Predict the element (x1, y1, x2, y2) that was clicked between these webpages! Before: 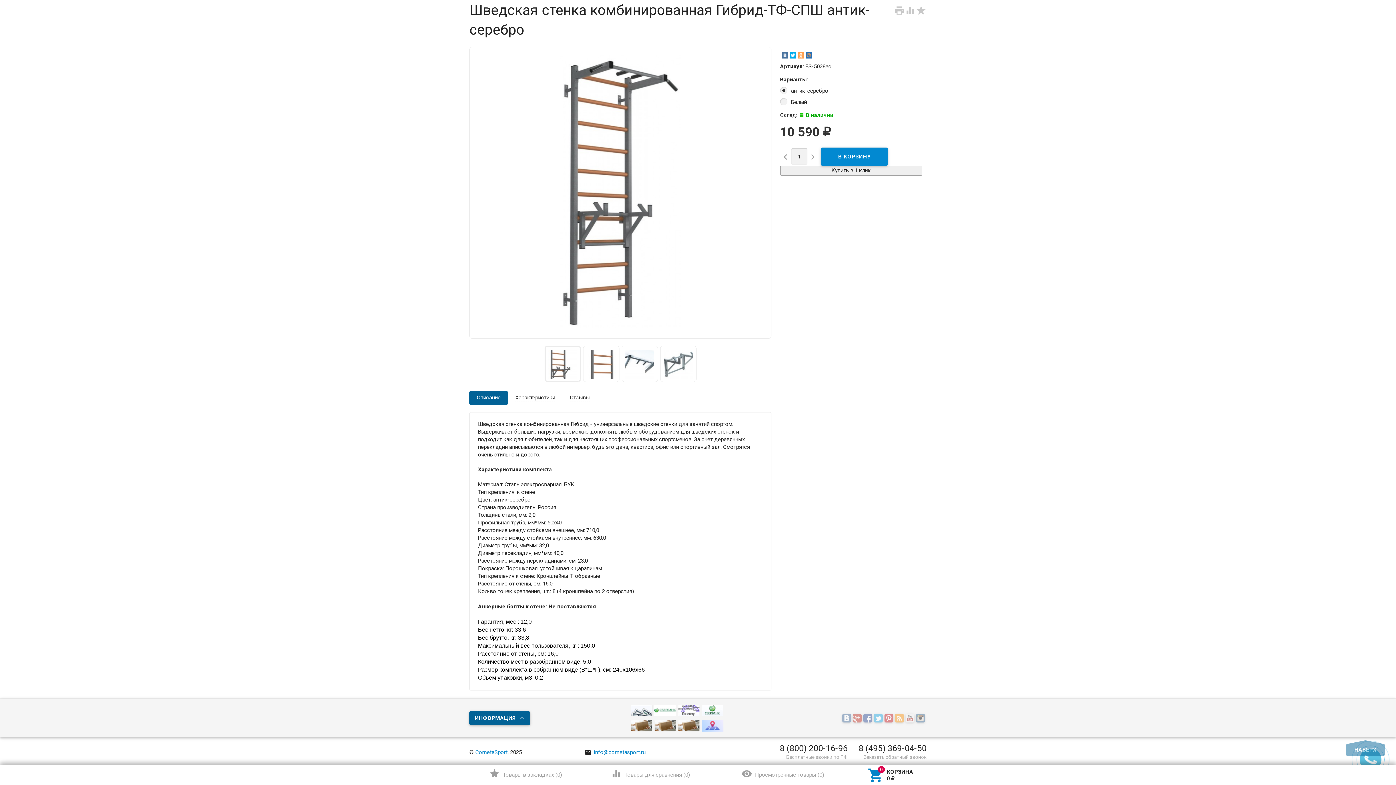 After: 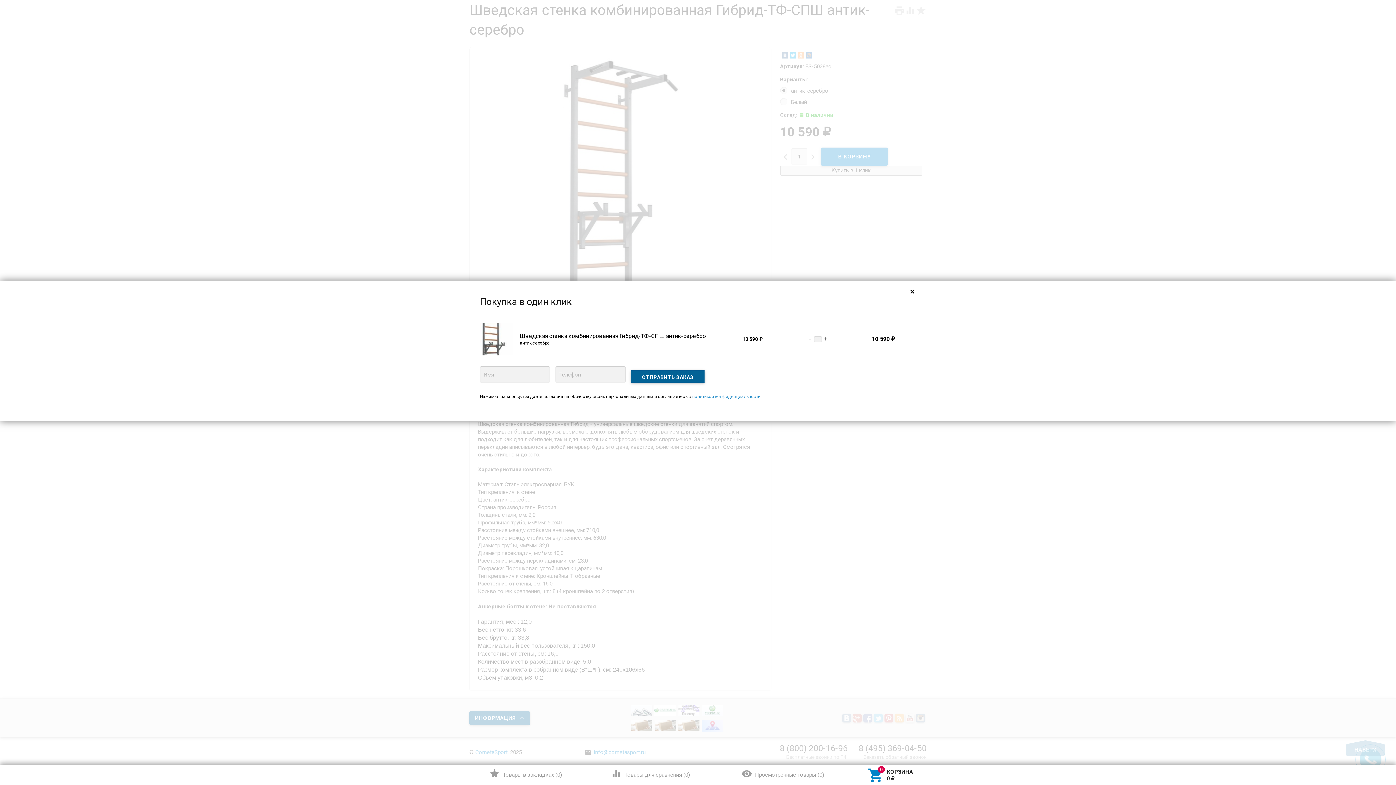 Action: label: Купить в 1 клик bbox: (780, 165, 922, 175)